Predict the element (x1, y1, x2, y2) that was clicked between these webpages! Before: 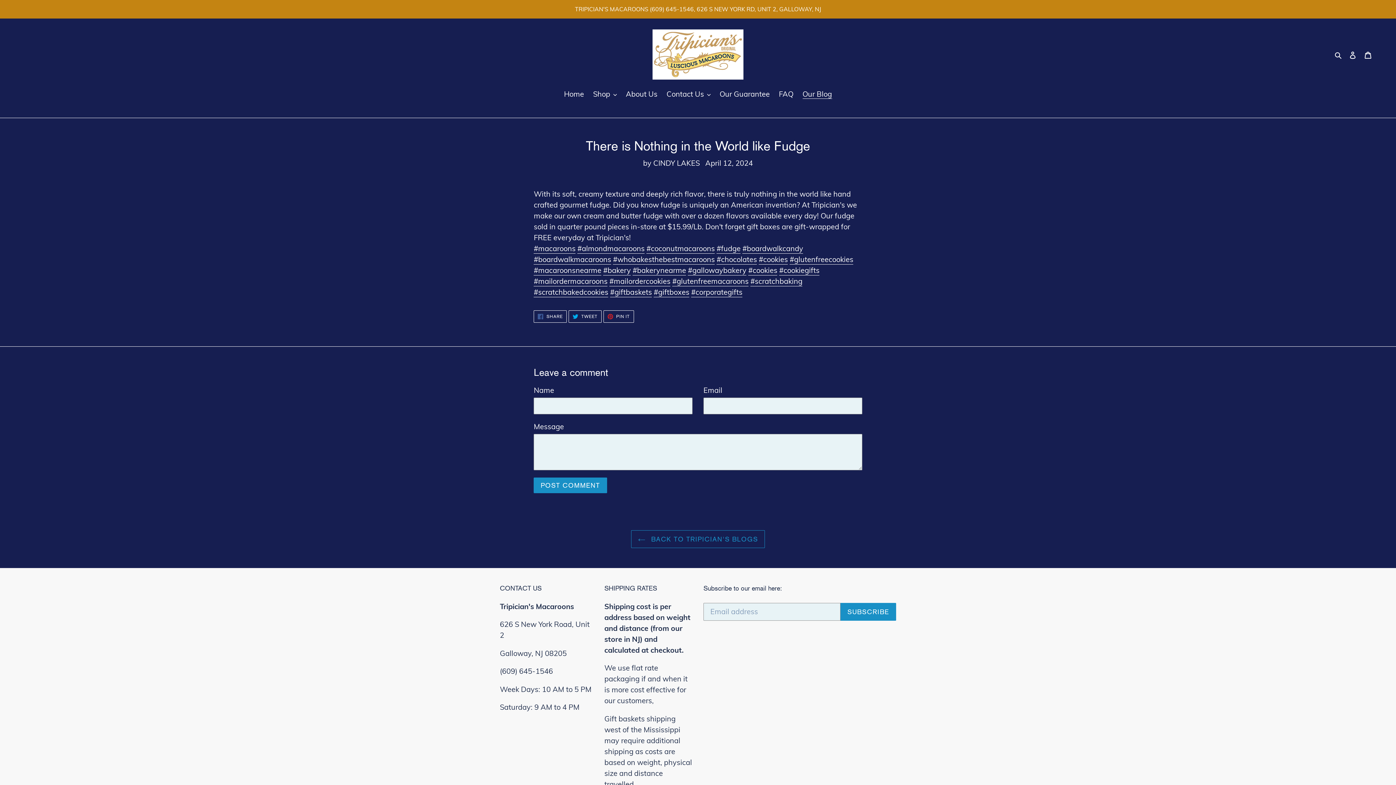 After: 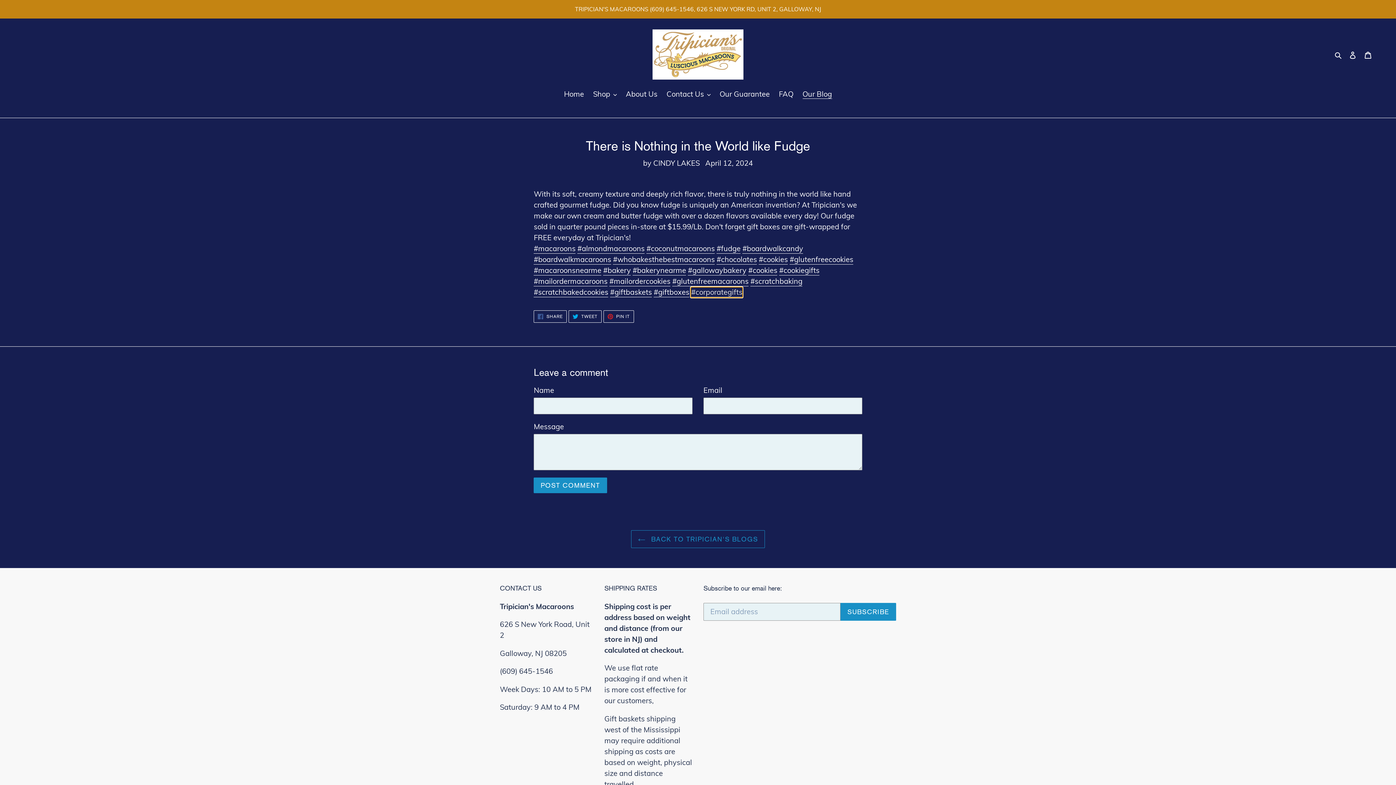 Action: label: #corporategifts bbox: (691, 287, 742, 297)